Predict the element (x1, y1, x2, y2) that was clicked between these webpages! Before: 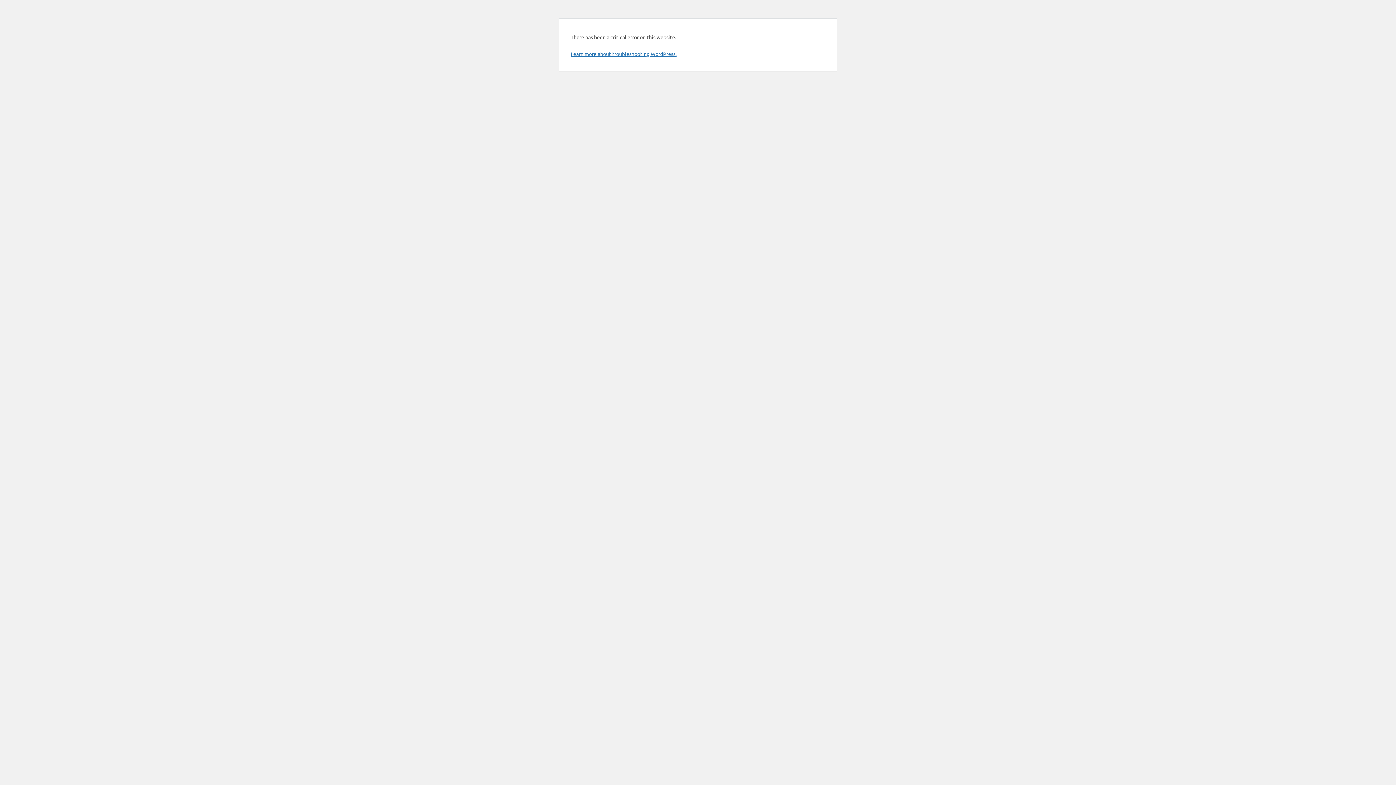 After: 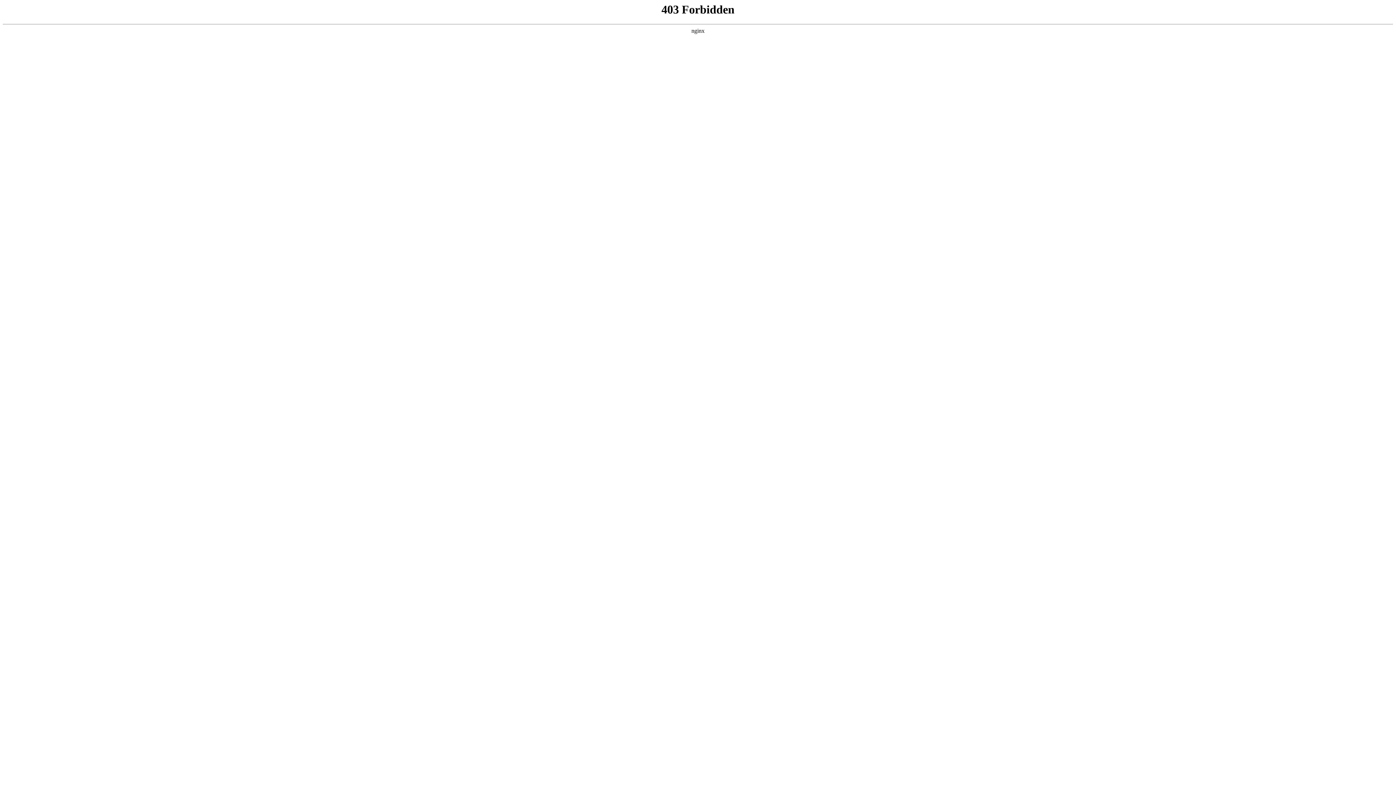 Action: bbox: (570, 50, 676, 57) label: Learn more about troubleshooting WordPress.